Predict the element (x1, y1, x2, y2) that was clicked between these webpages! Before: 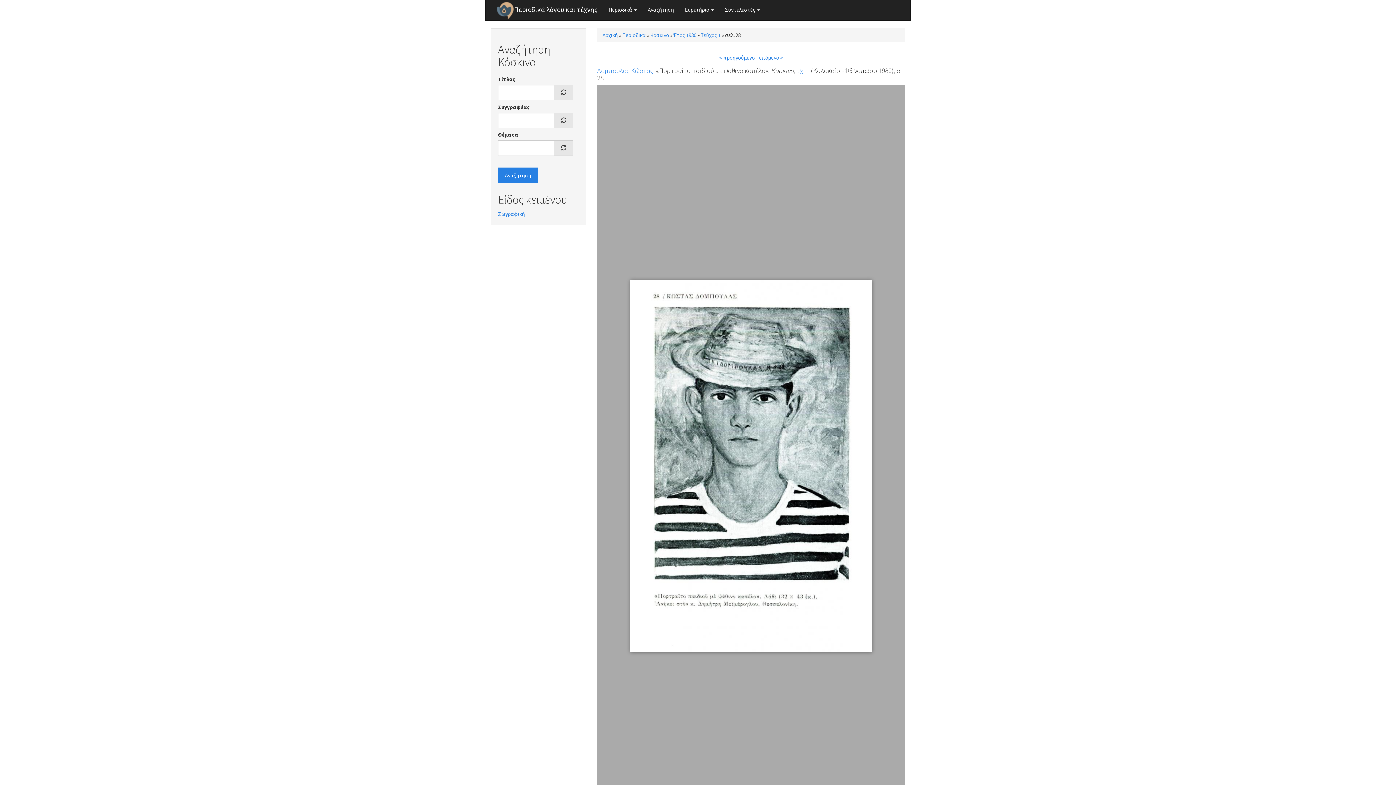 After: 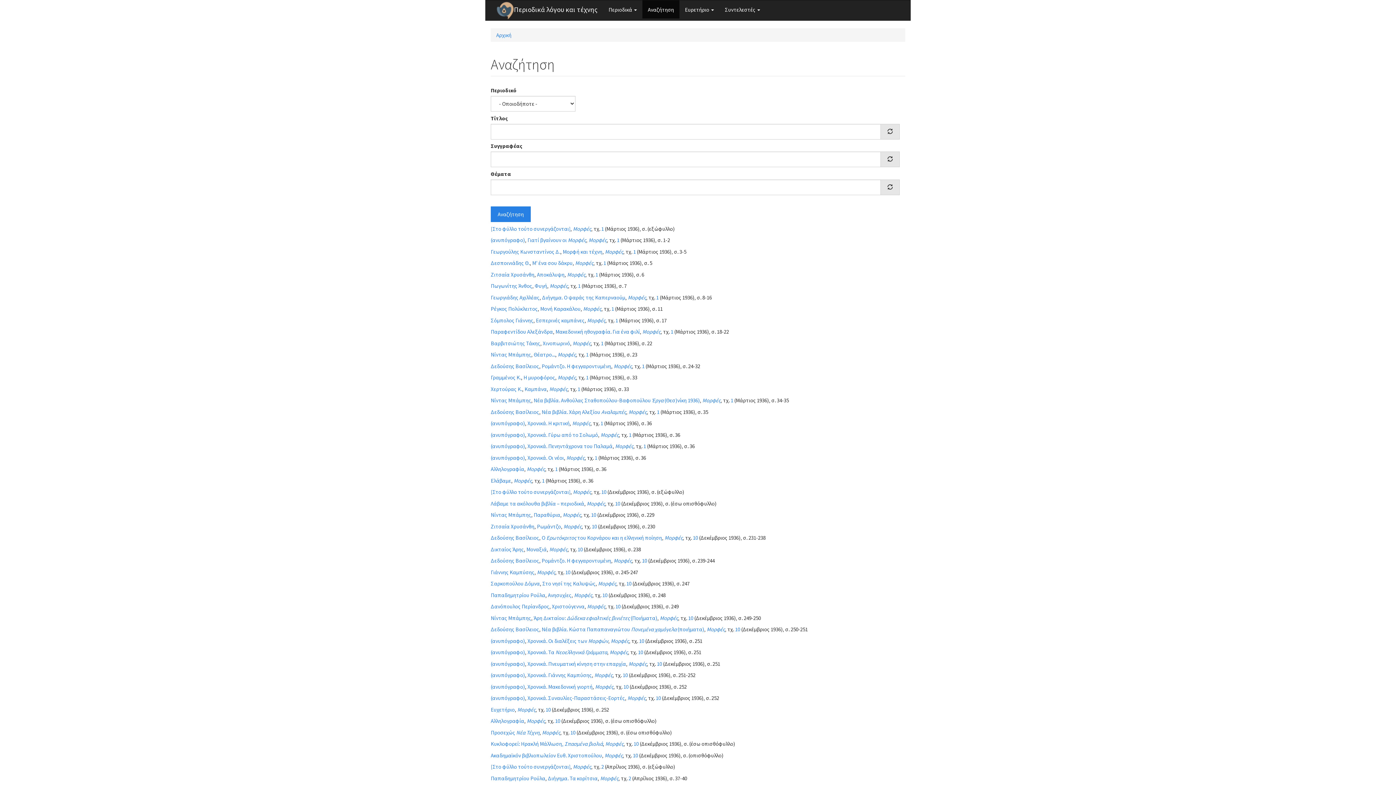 Action: label: Αναζήτηση bbox: (642, 0, 679, 18)